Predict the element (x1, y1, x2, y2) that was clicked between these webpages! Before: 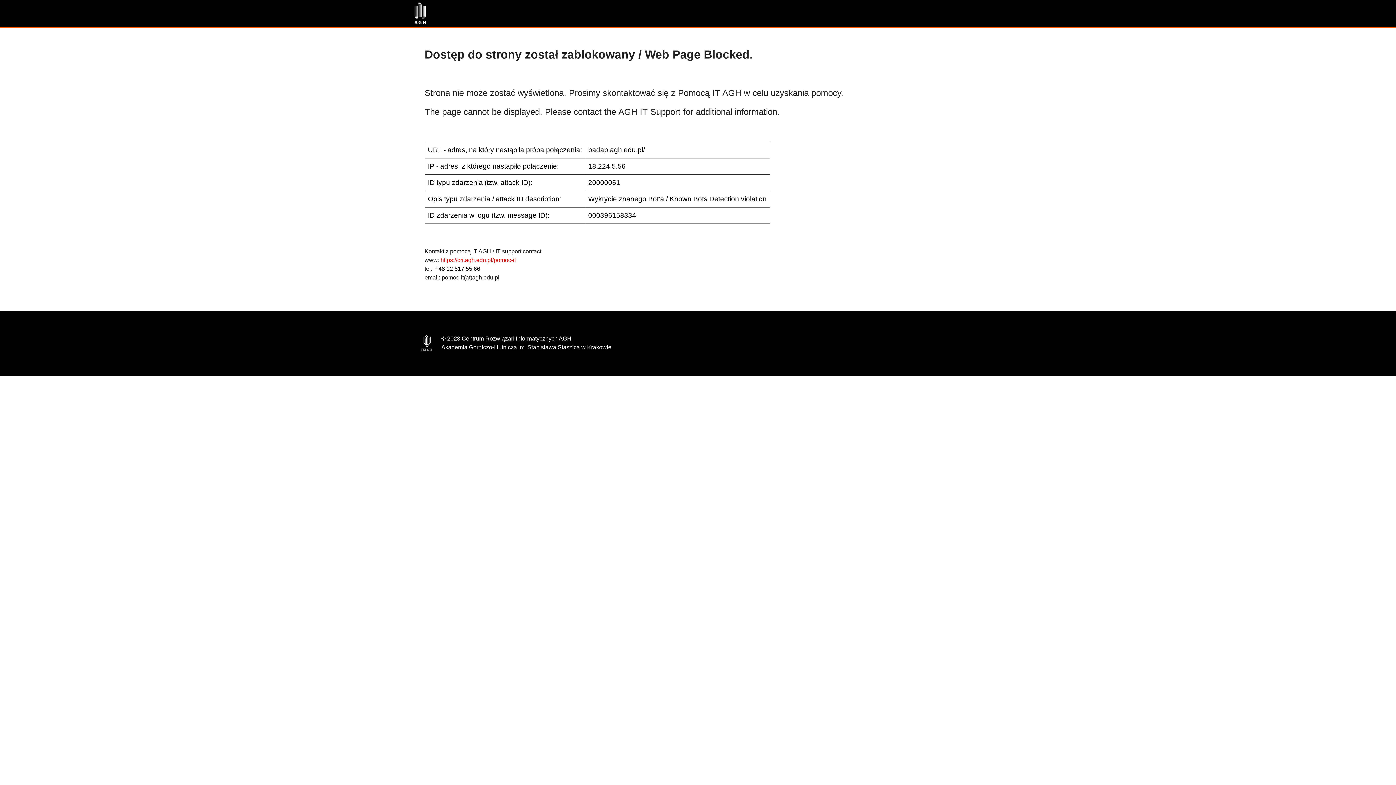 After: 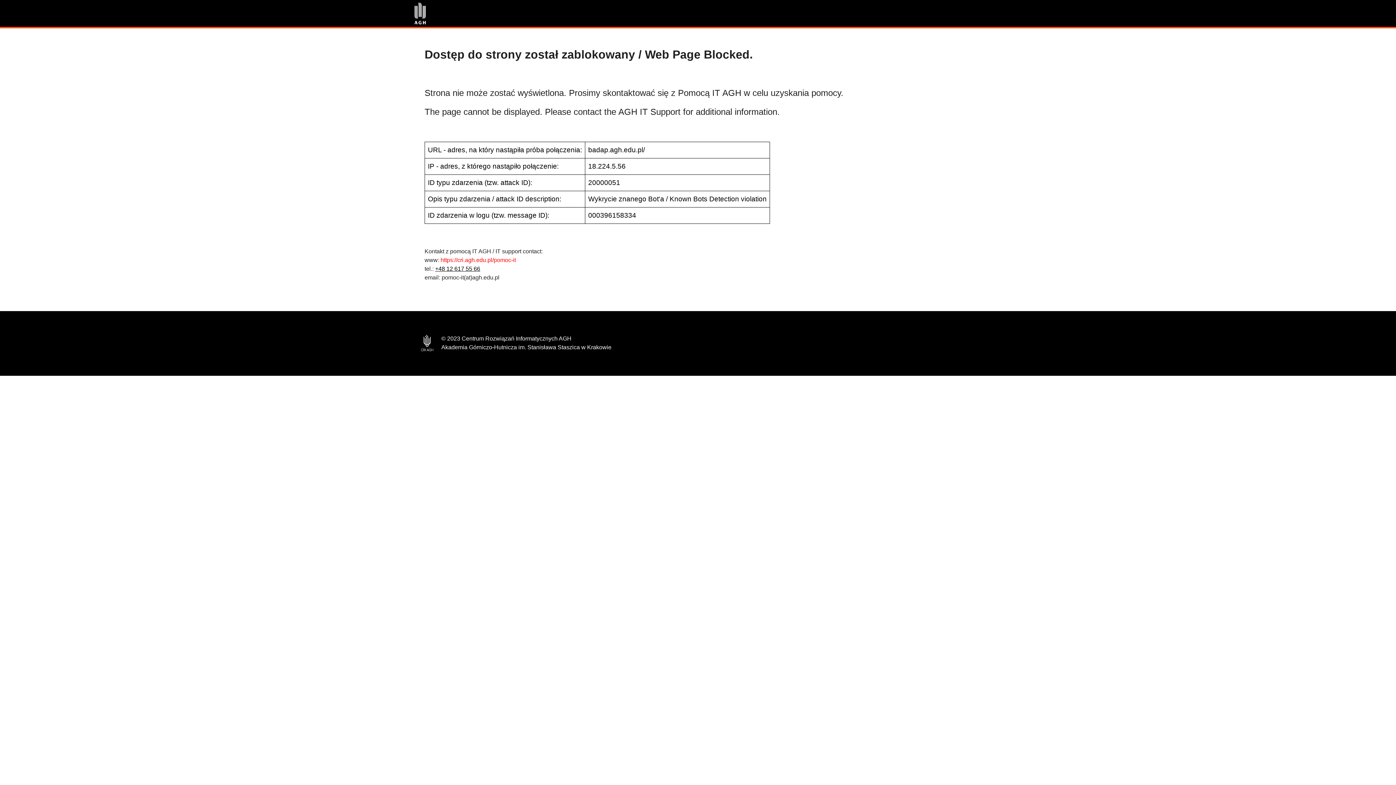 Action: label: +48 12 617 55 66 bbox: (435, 265, 480, 272)